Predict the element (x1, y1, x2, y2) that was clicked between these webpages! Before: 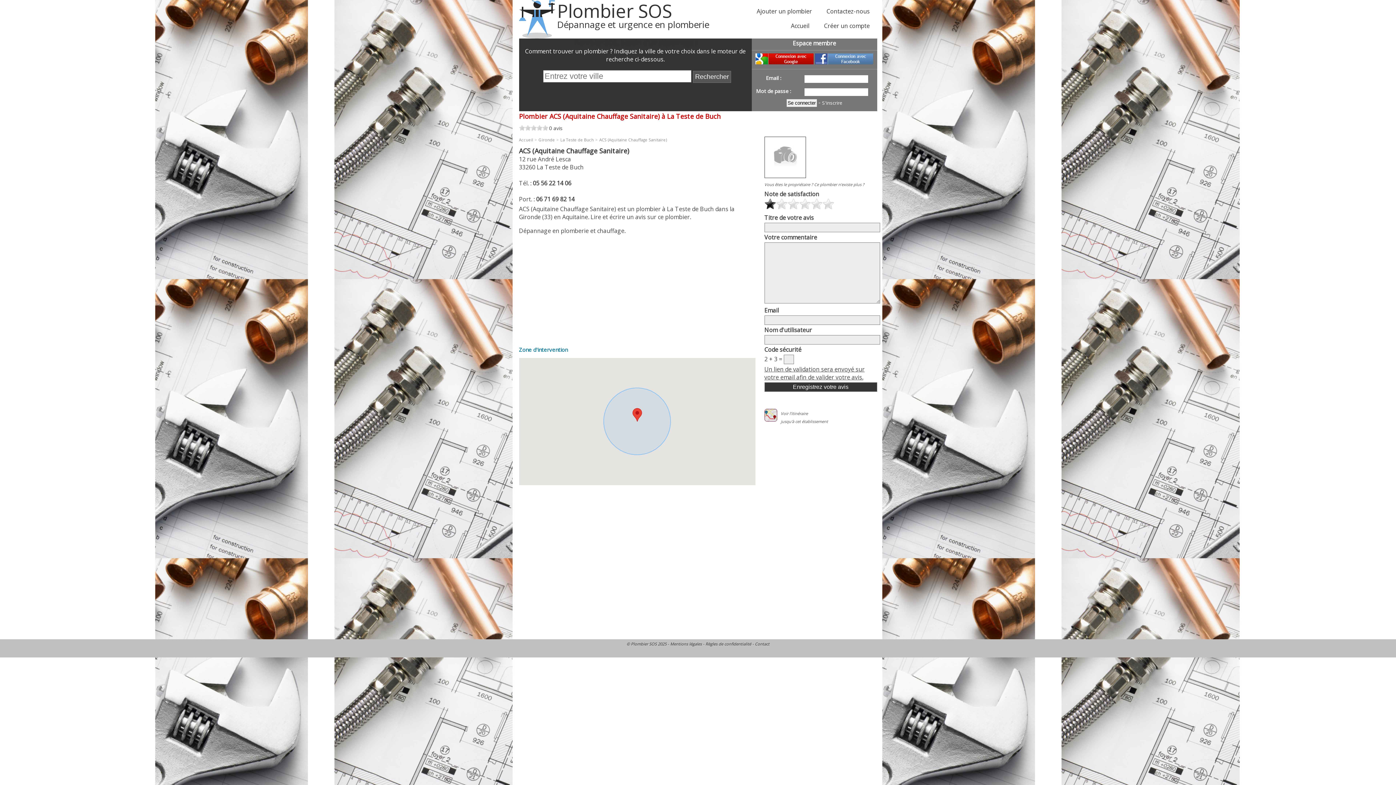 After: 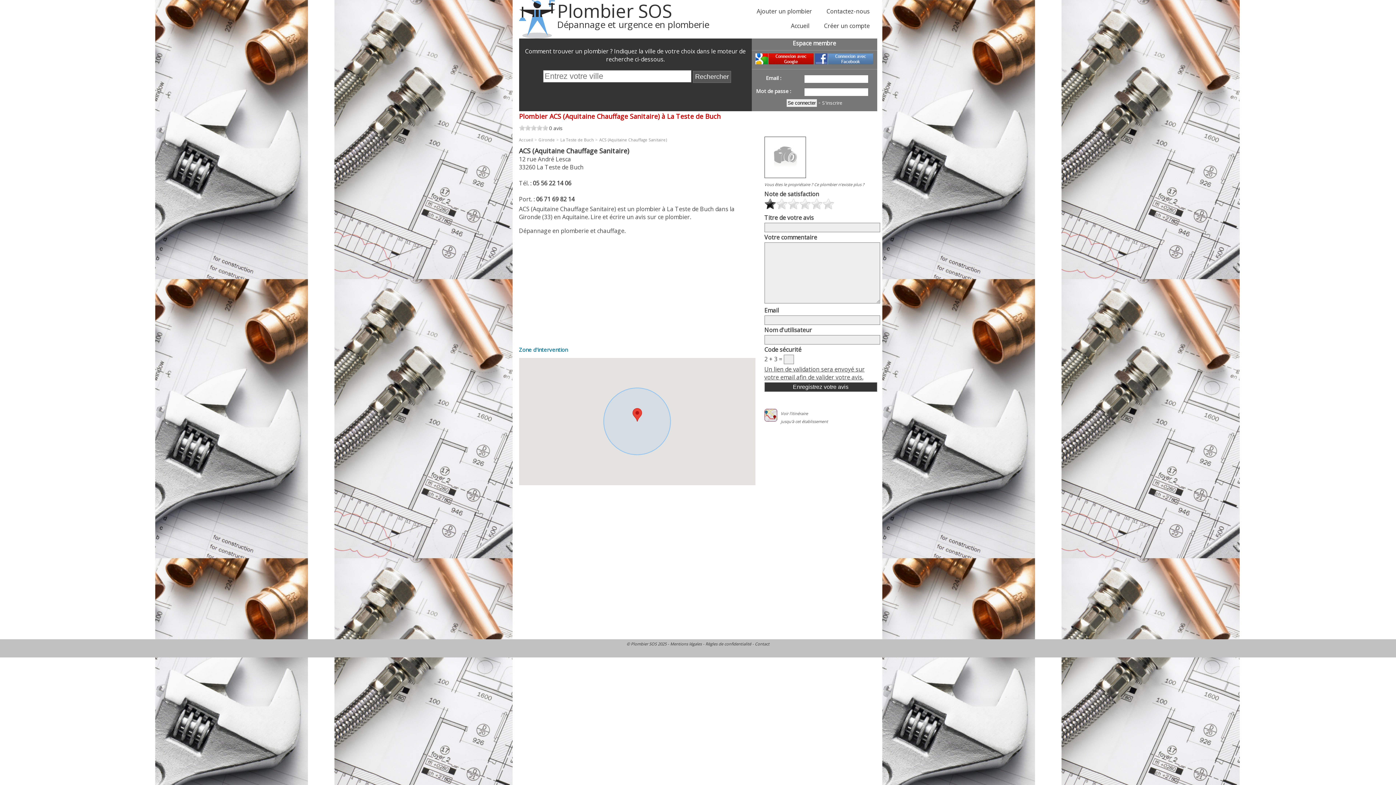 Action: bbox: (755, 59, 813, 65)